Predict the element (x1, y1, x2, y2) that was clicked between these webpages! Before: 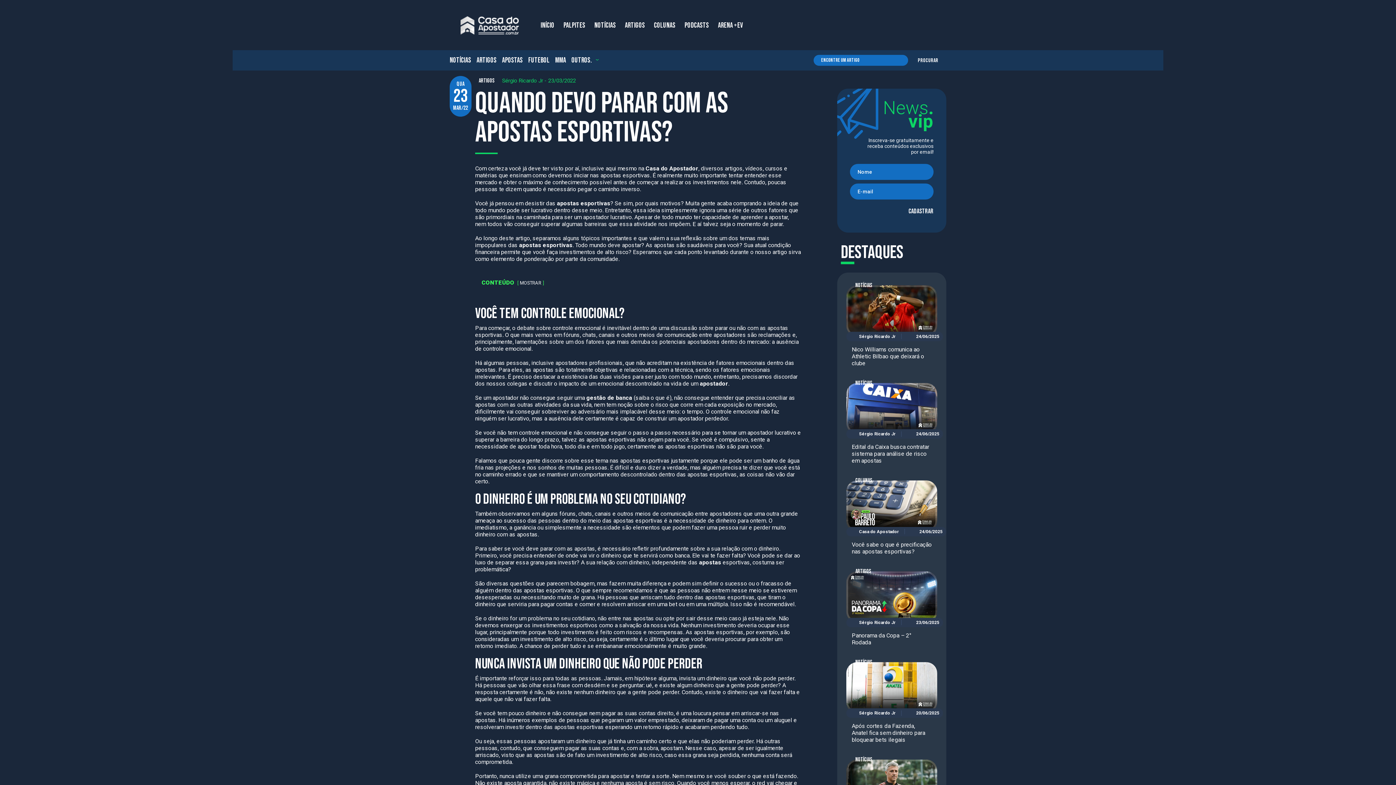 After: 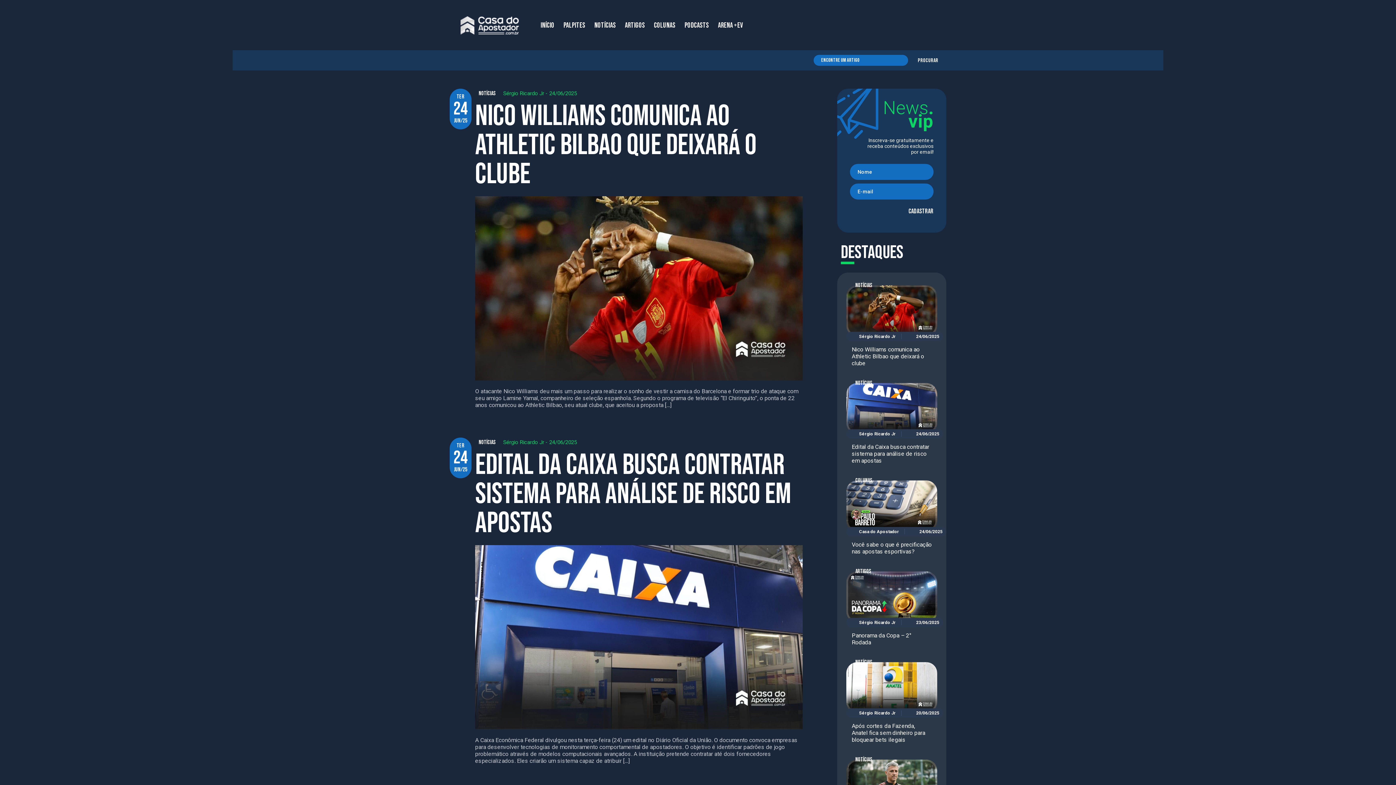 Action: bbox: (852, 379, 876, 386) label: NOTÍCIAS